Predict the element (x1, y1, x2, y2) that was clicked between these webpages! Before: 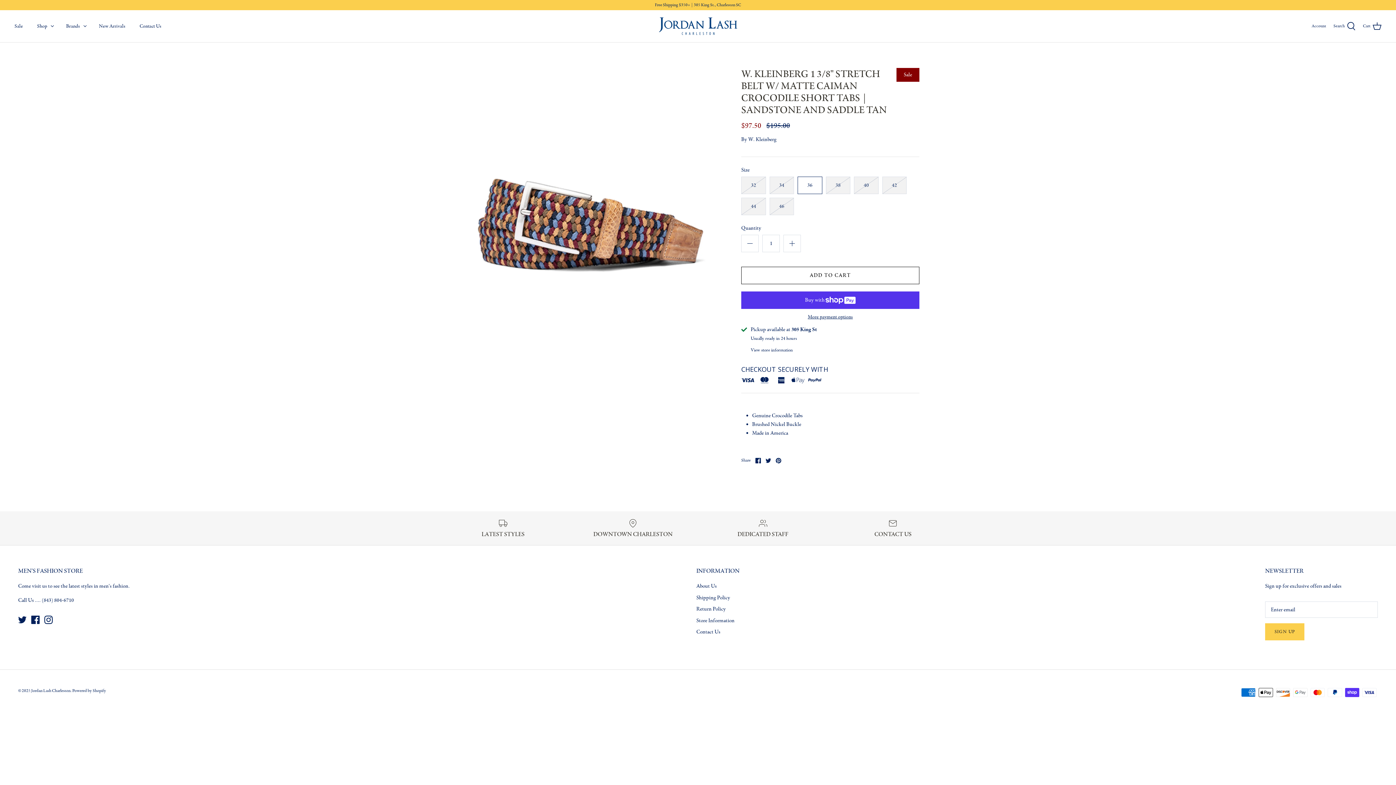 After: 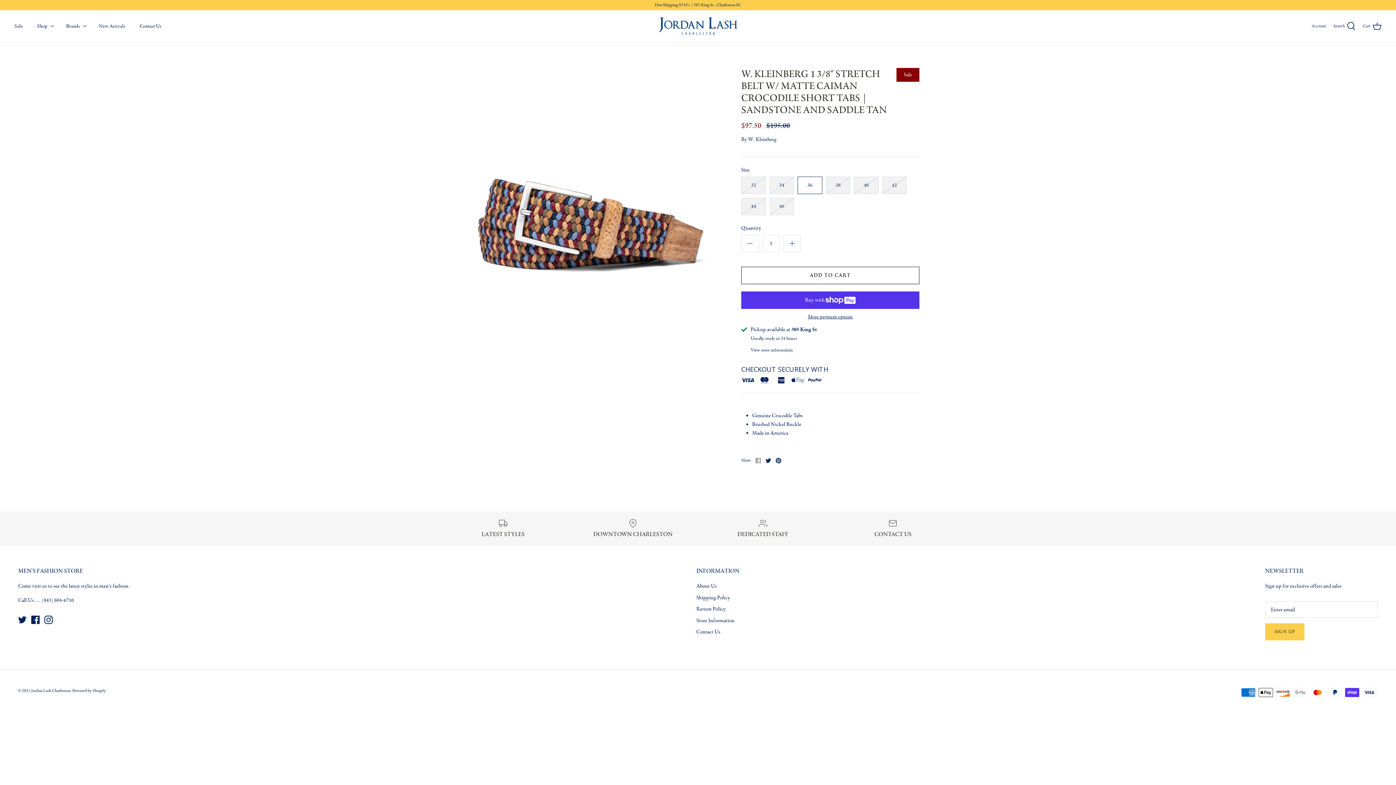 Action: bbox: (755, 458, 761, 463) label: Share on Facebook